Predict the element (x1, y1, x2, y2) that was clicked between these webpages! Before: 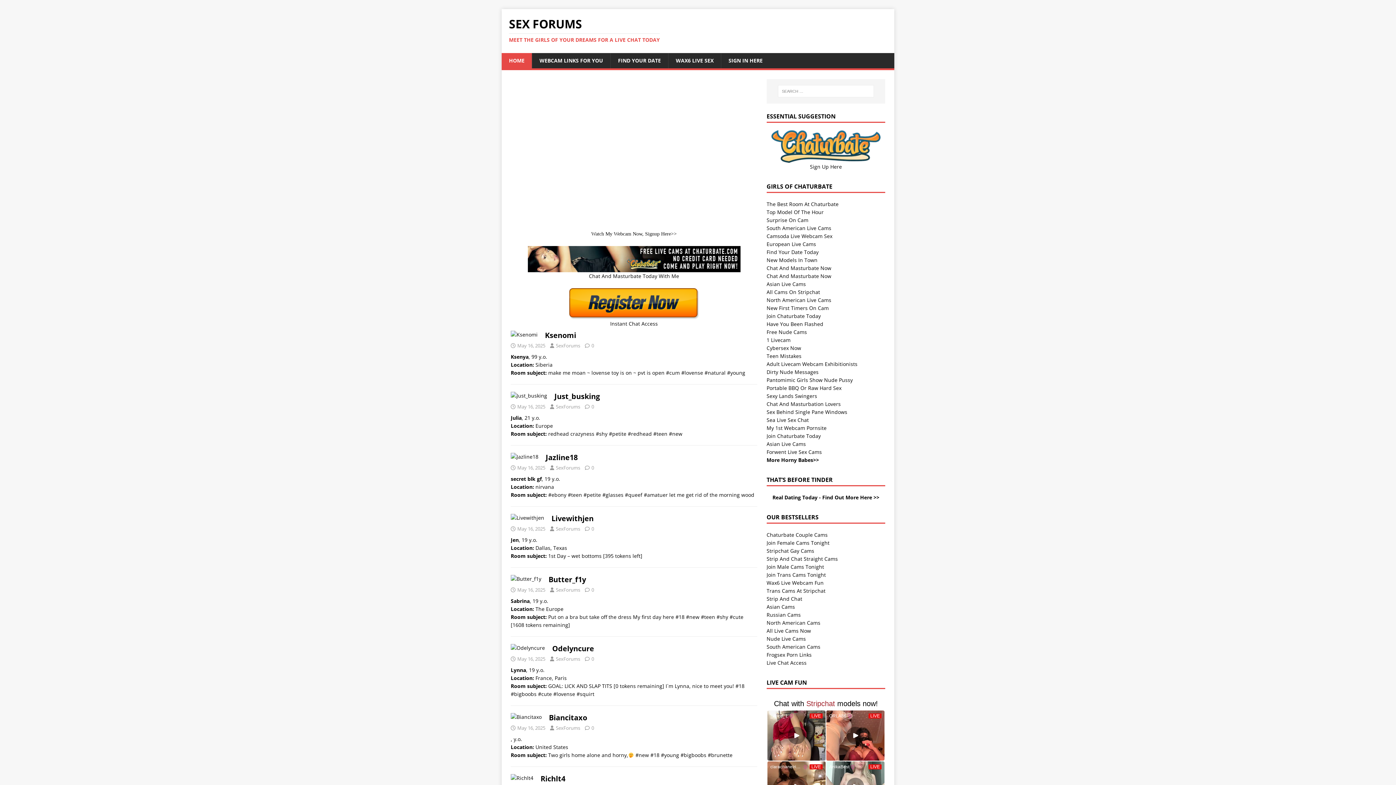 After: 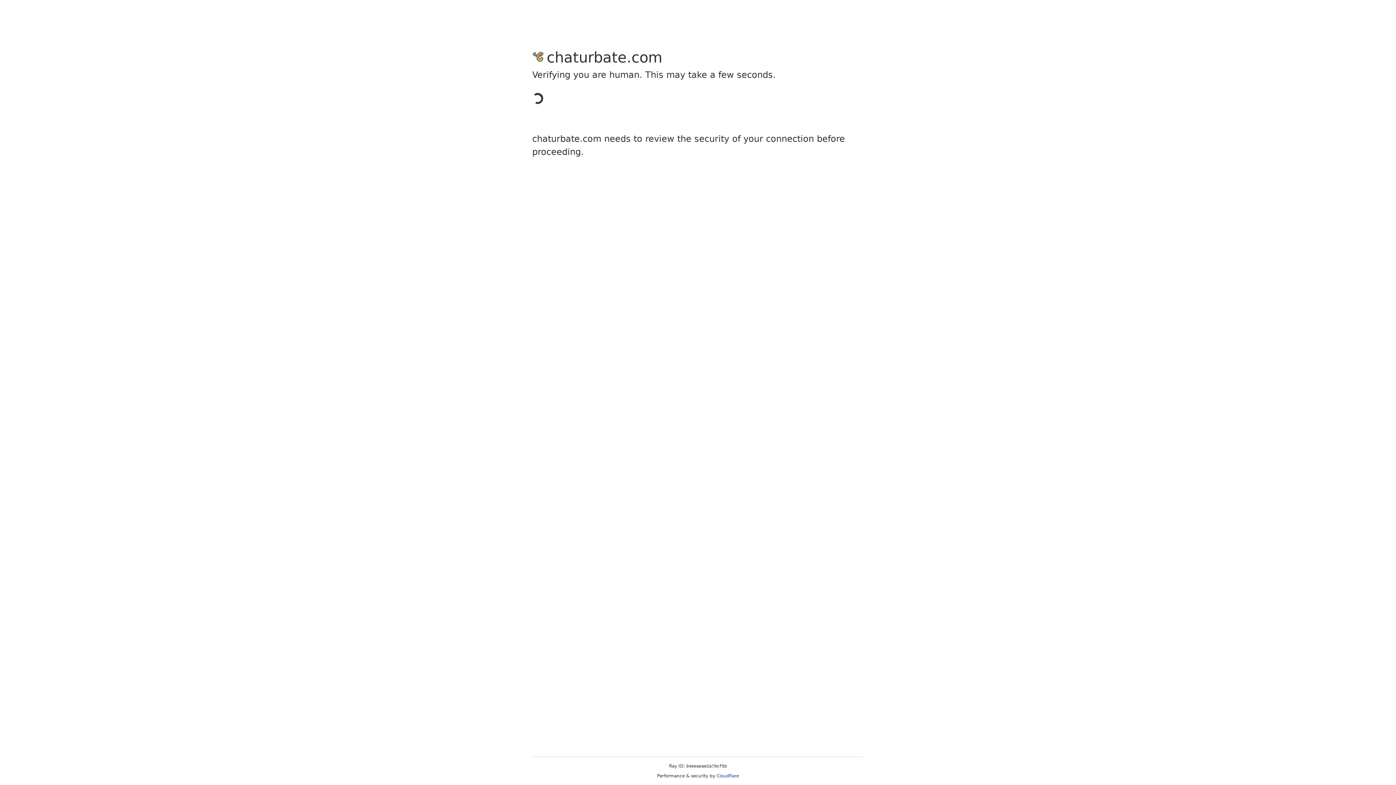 Action: label: Nude Live Cams bbox: (766, 635, 806, 642)